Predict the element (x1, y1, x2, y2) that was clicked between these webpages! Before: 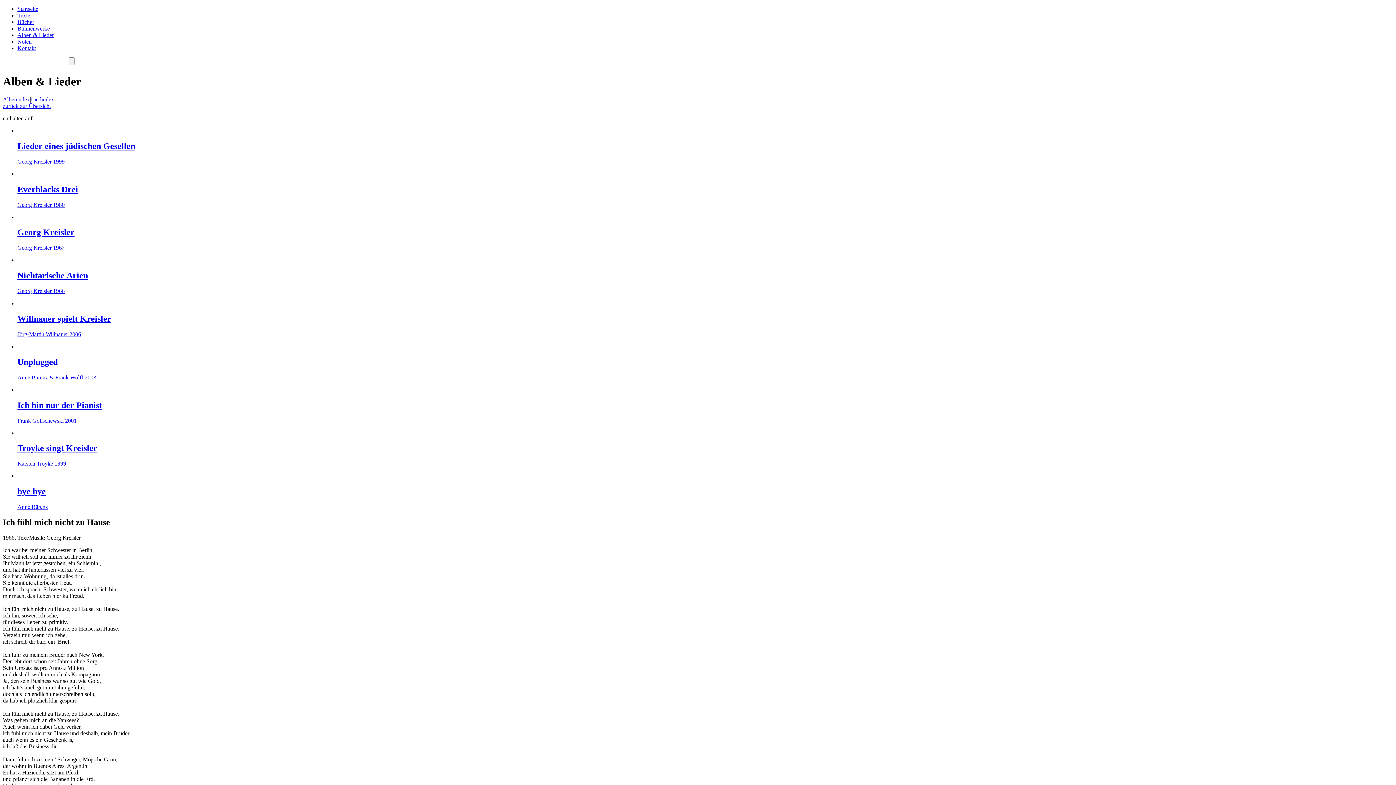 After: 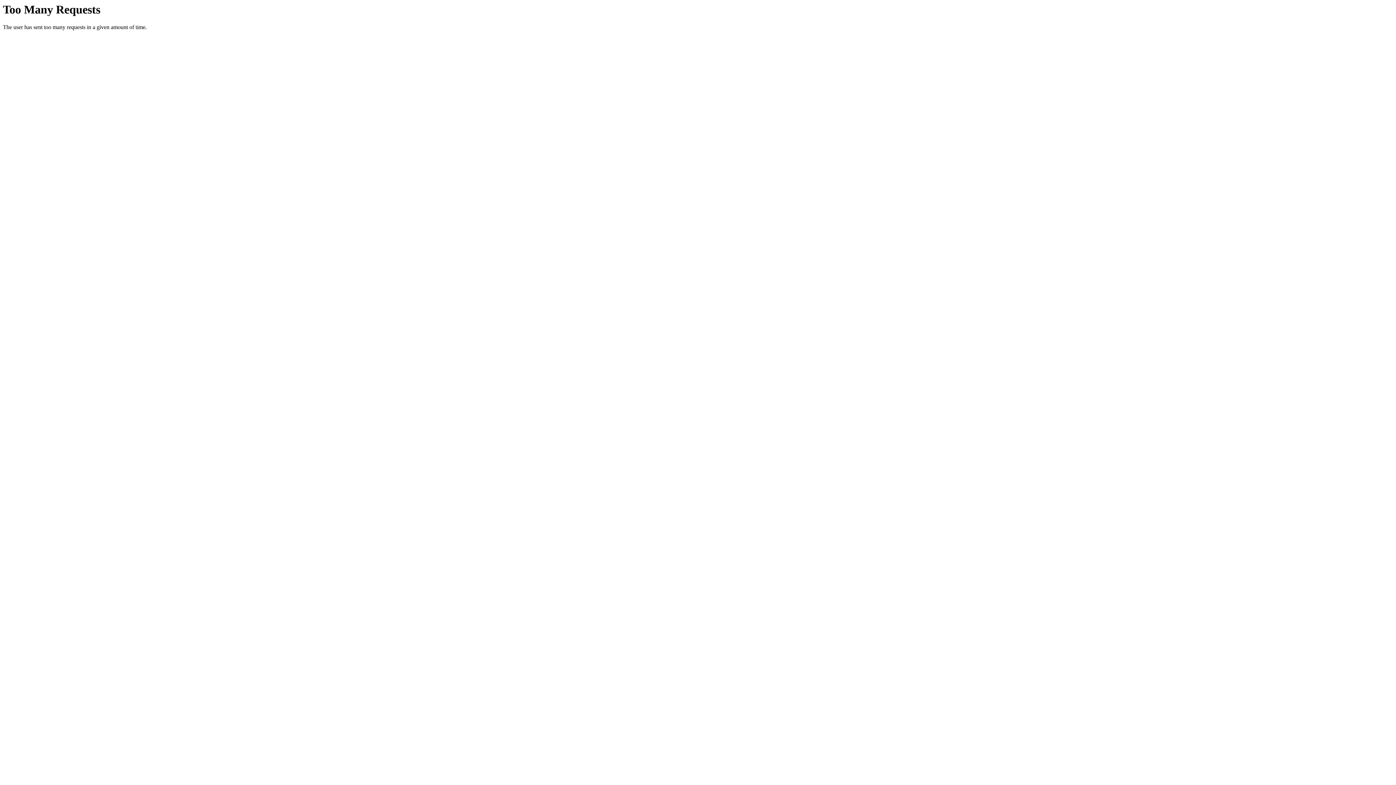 Action: bbox: (17, 400, 1393, 424) label: Ich bin nur der Pianist

Frank Golischewski 2001